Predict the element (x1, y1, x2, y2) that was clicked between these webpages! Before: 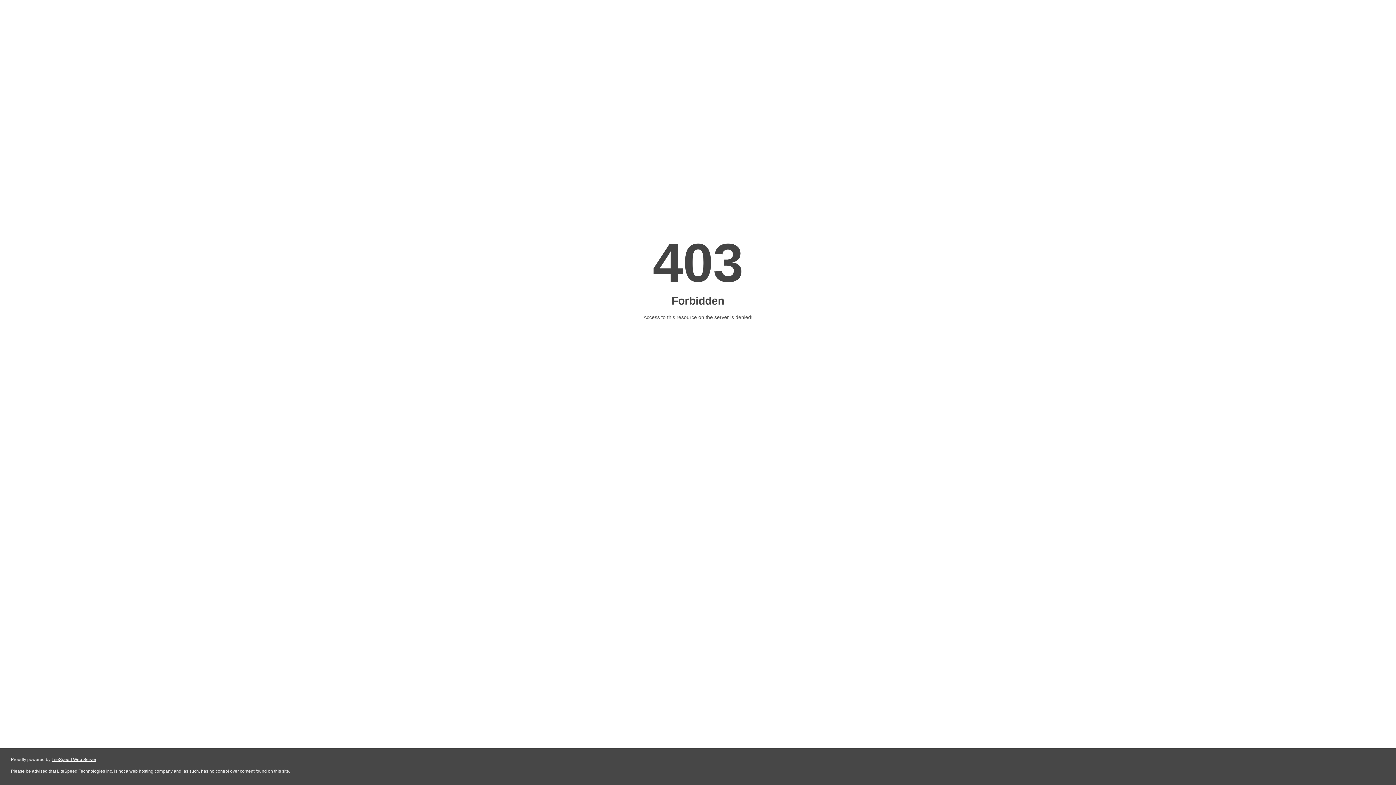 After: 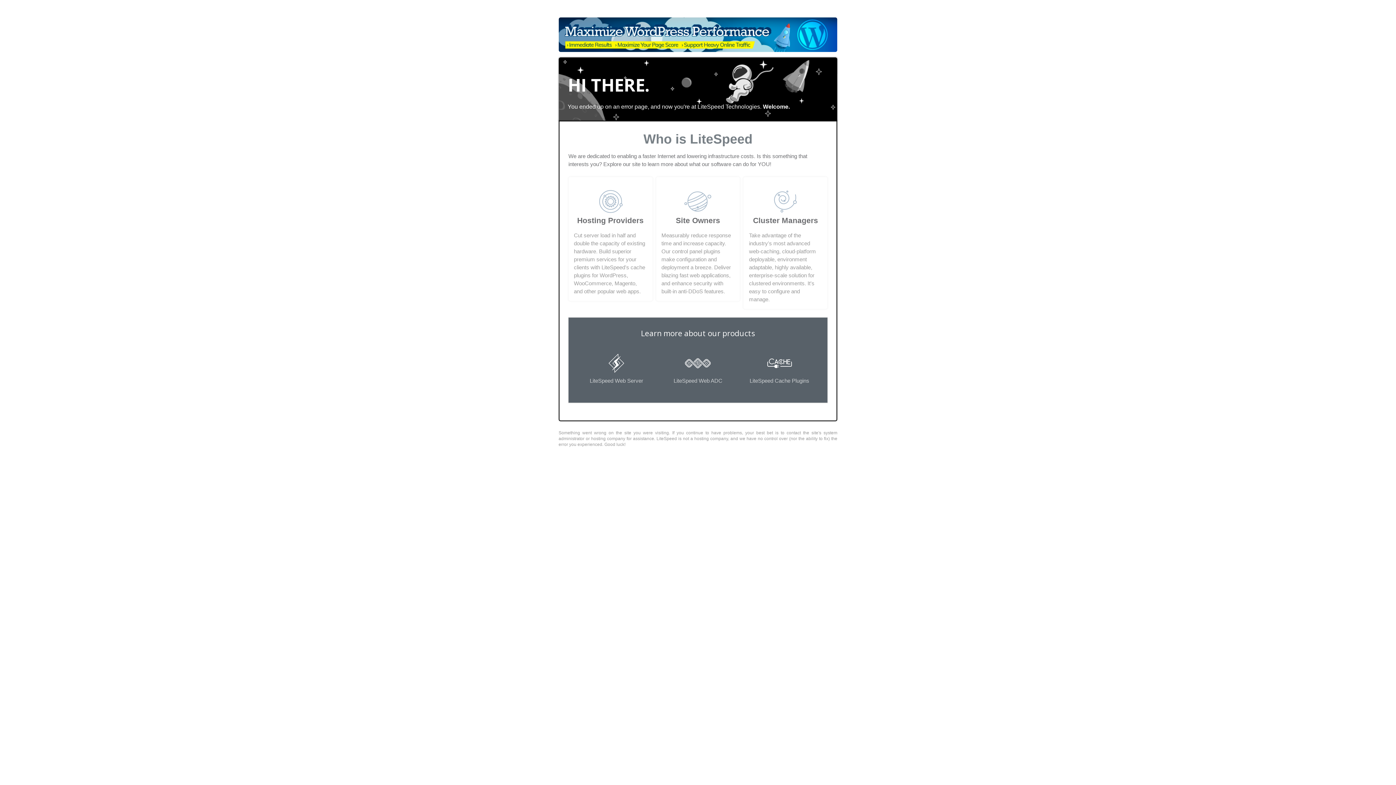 Action: bbox: (51, 757, 96, 762) label: LiteSpeed Web Server